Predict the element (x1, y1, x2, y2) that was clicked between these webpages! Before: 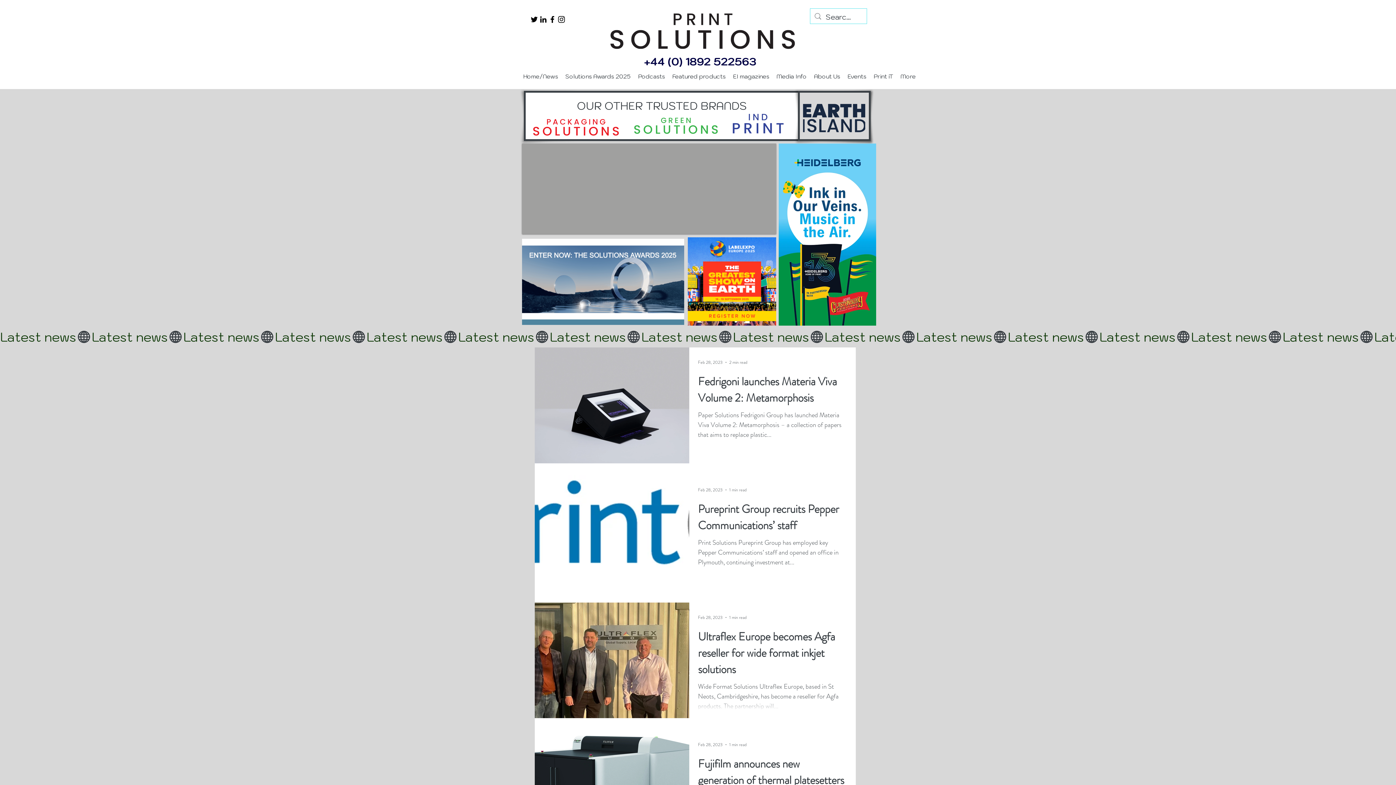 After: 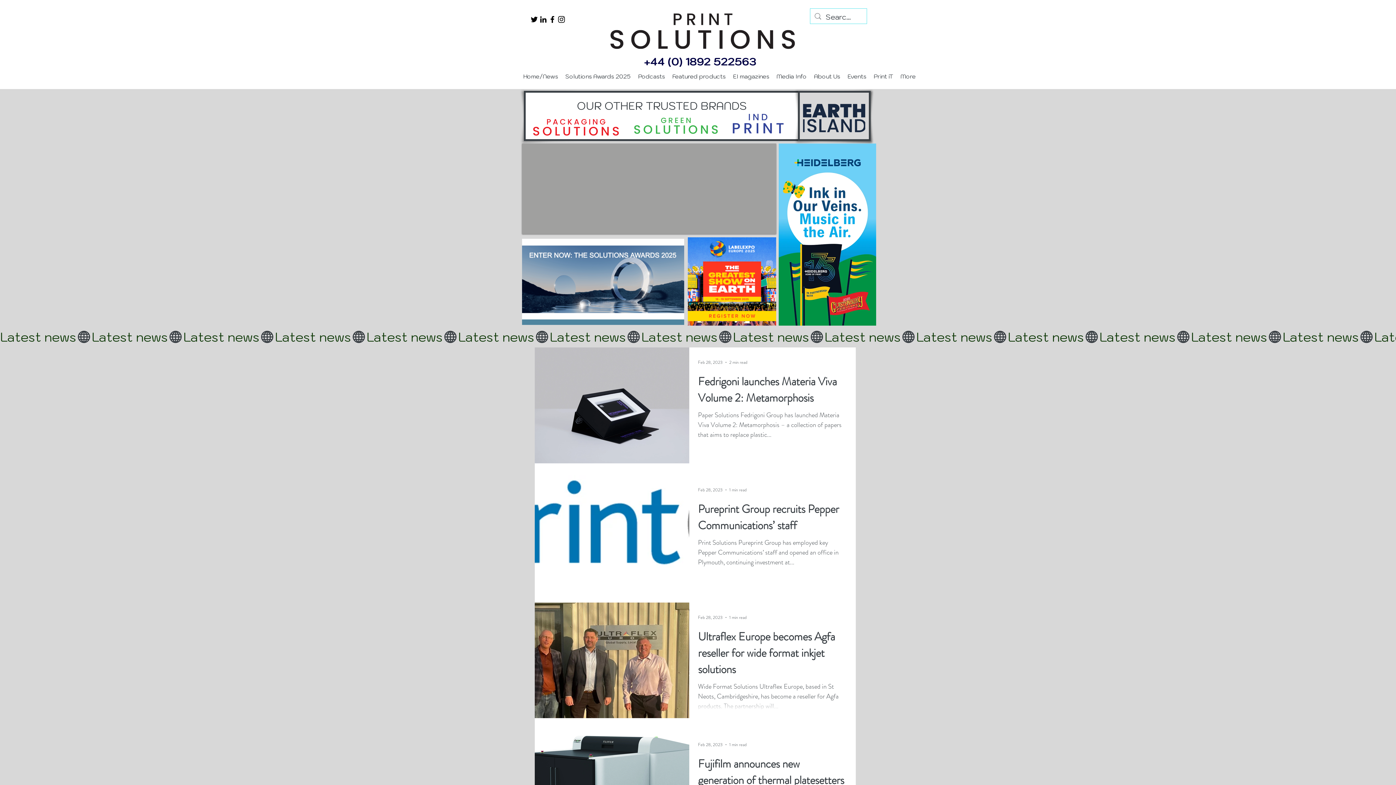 Action: bbox: (538, 14, 548, 24) label: linkedin